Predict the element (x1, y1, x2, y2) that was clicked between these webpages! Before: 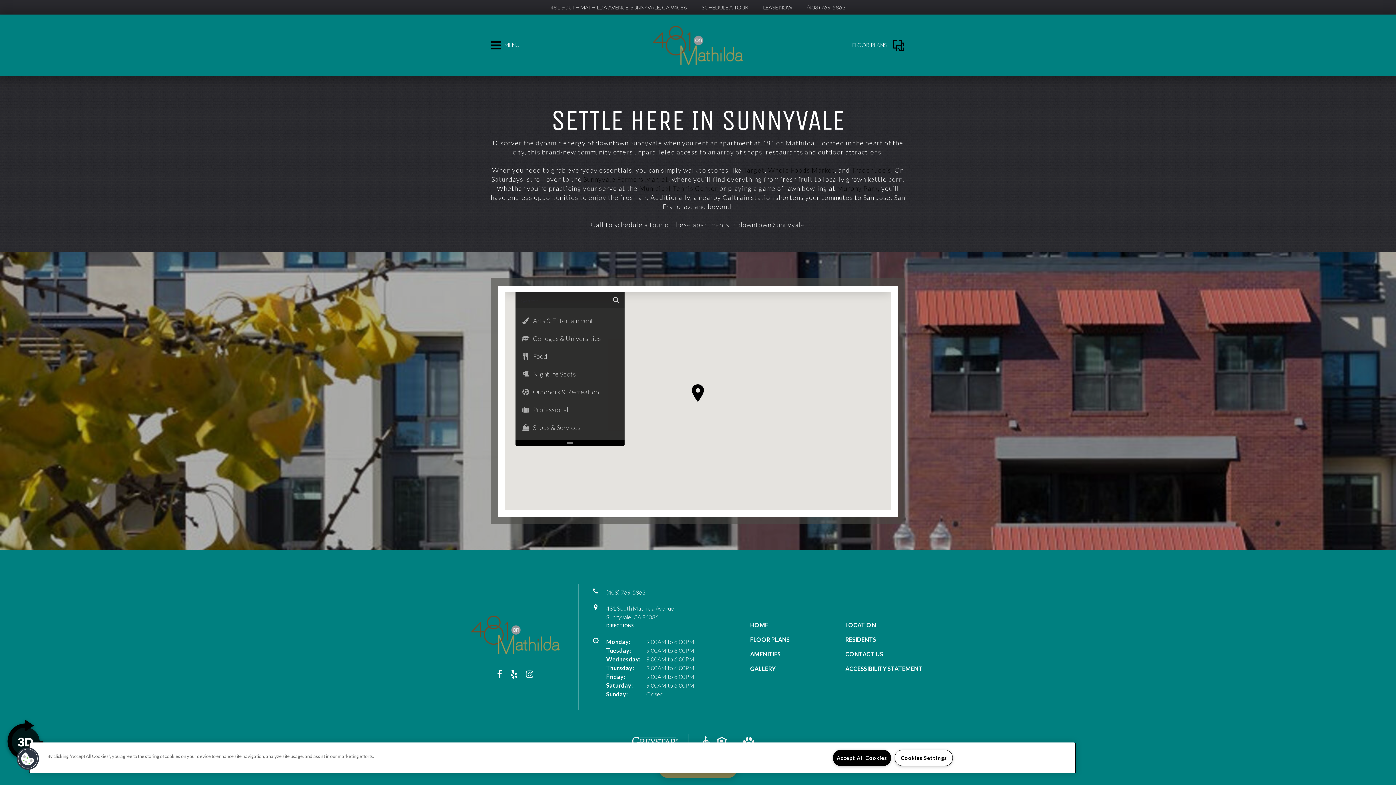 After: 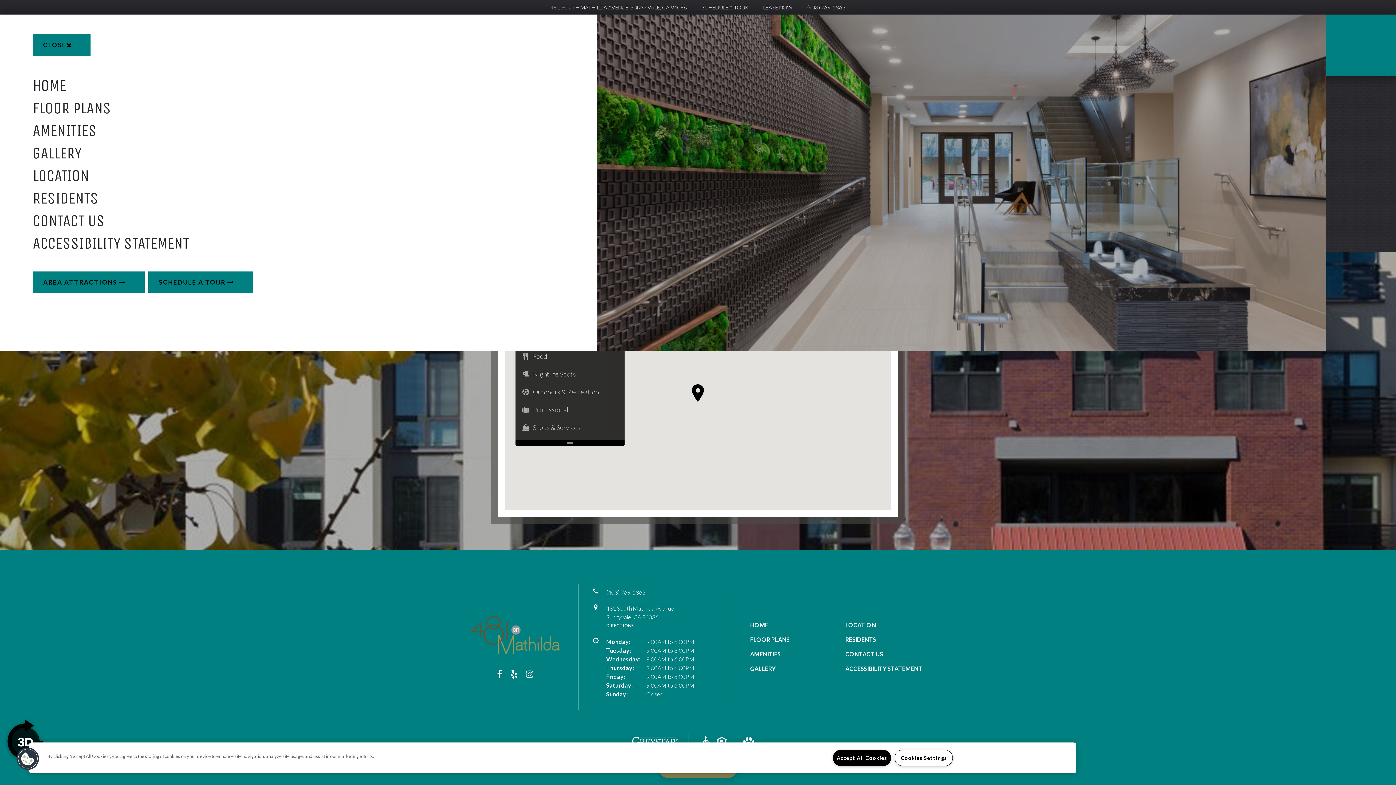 Action: label: MENU bbox: (490, 37, 522, 51)